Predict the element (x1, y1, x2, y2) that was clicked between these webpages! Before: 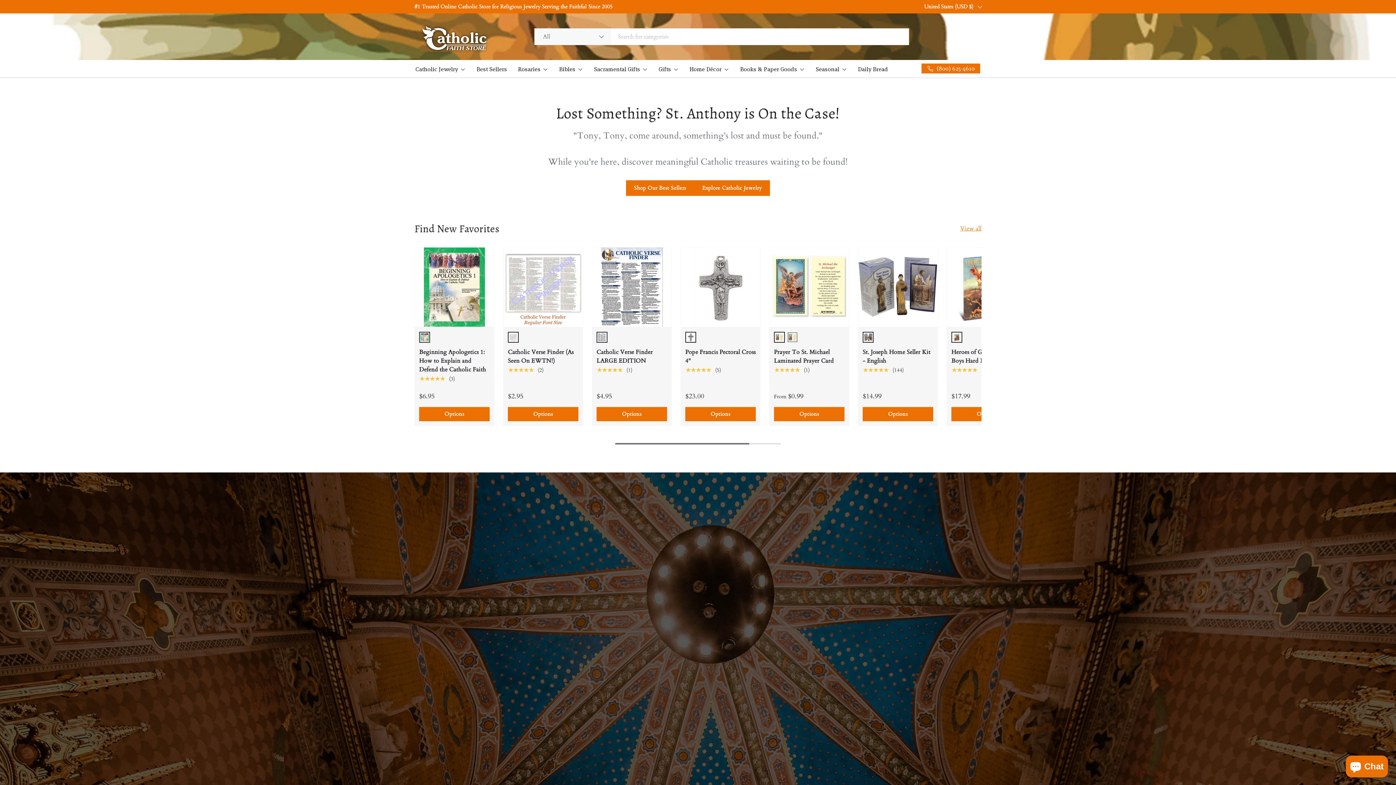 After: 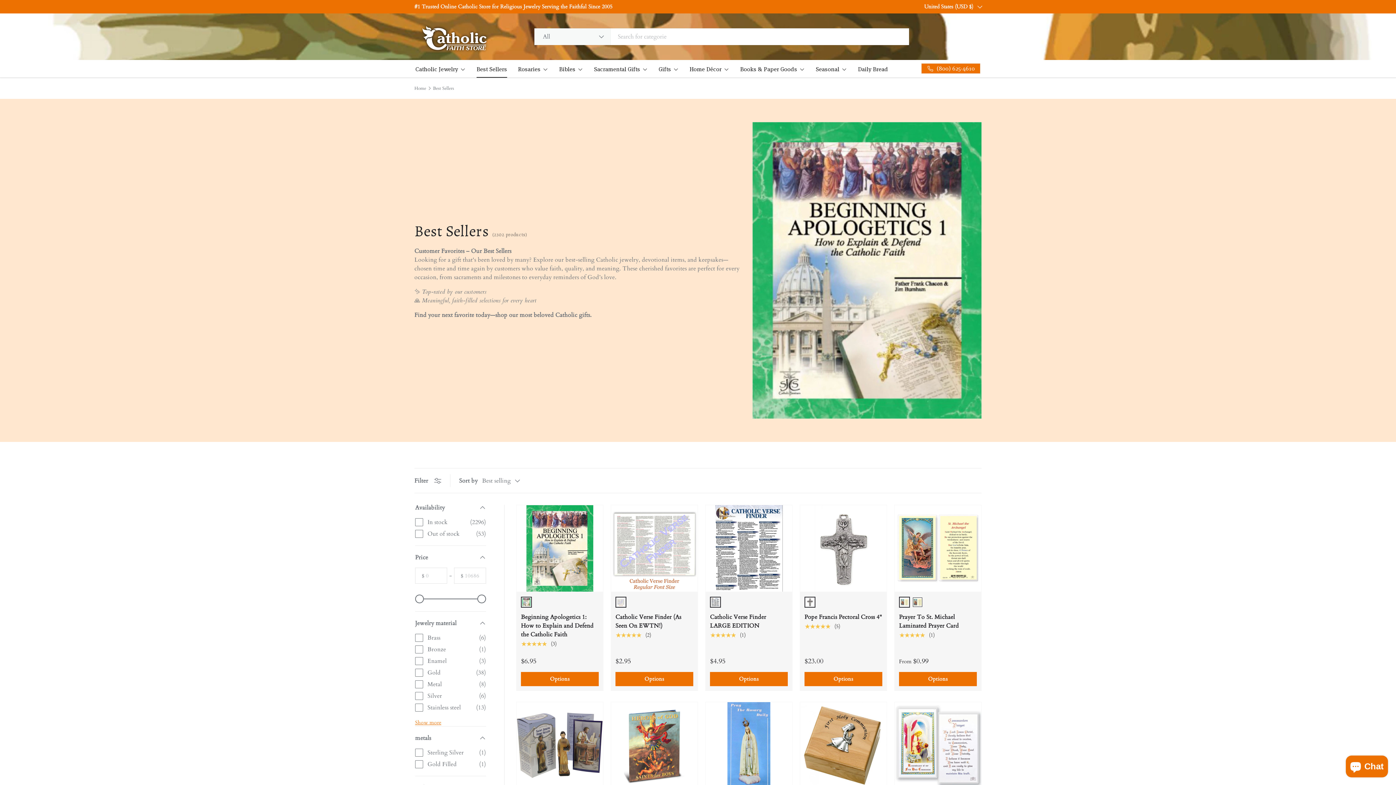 Action: bbox: (960, 224, 981, 233) label: View all